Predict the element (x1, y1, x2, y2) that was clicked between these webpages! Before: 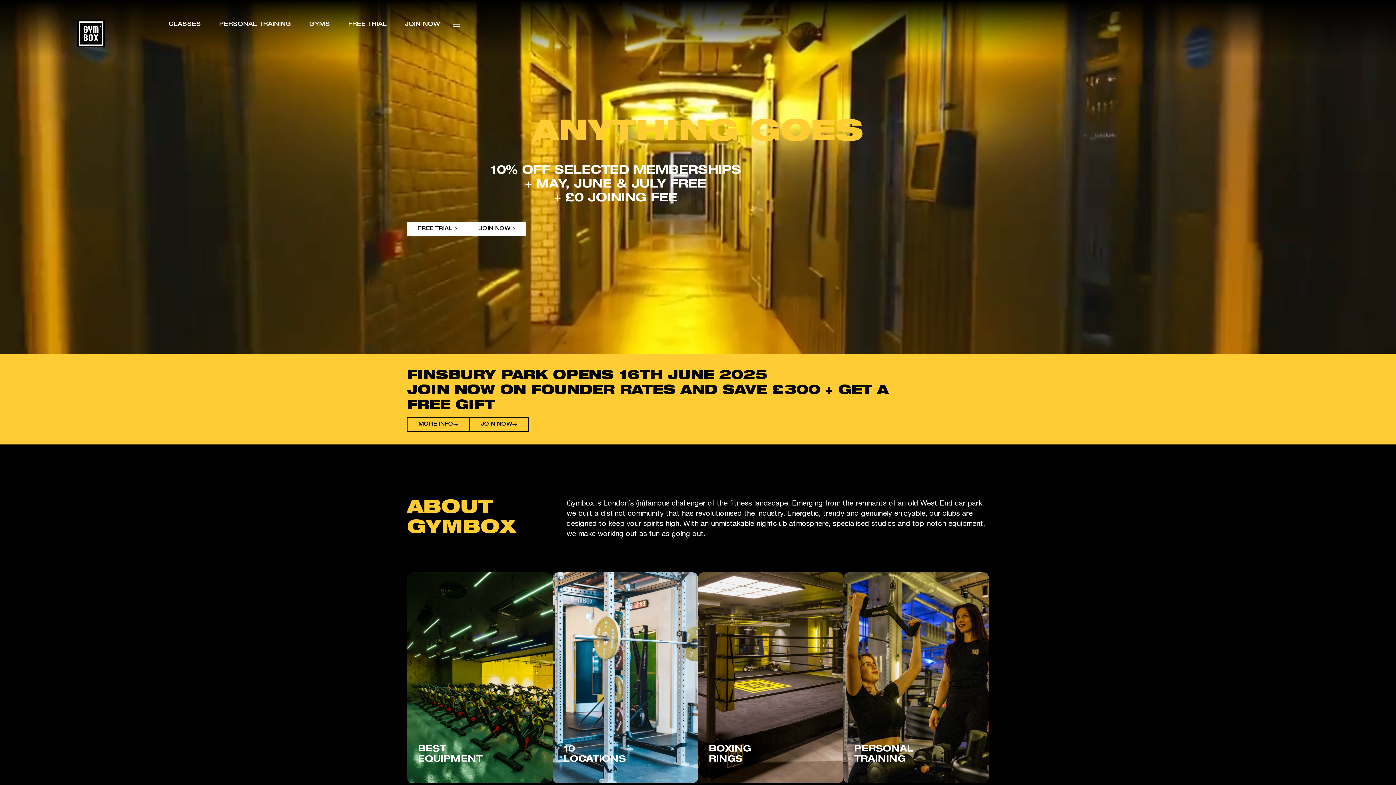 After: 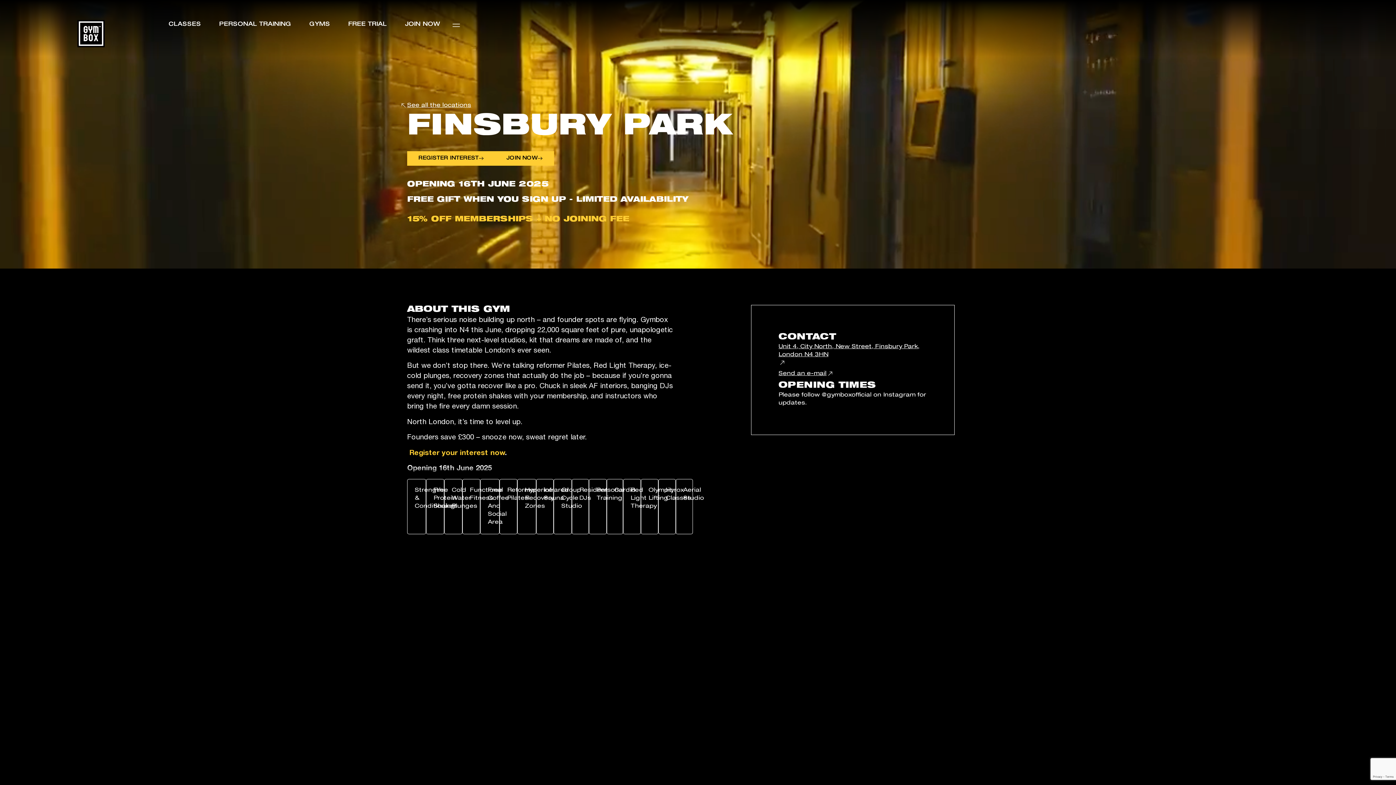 Action: label: MORE INFO bbox: (407, 417, 469, 432)